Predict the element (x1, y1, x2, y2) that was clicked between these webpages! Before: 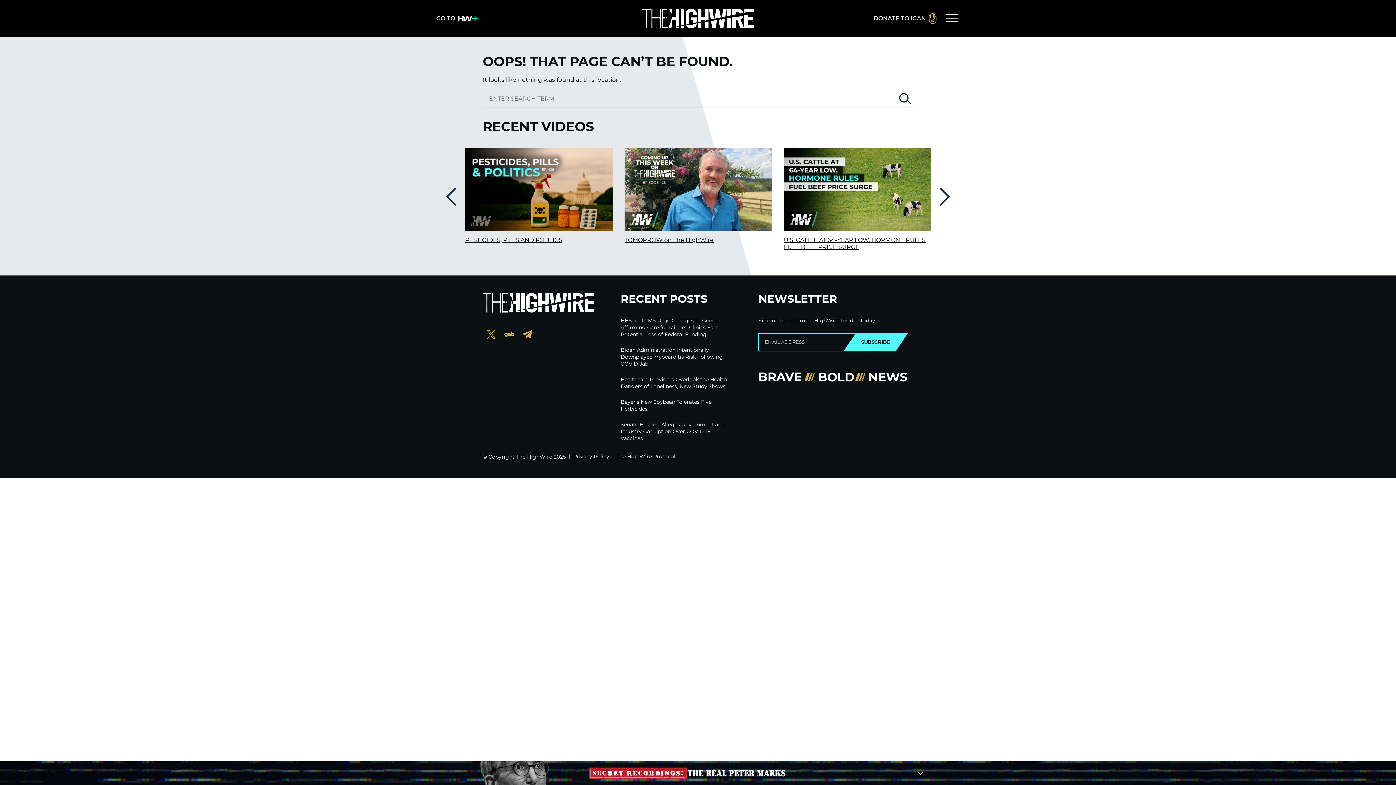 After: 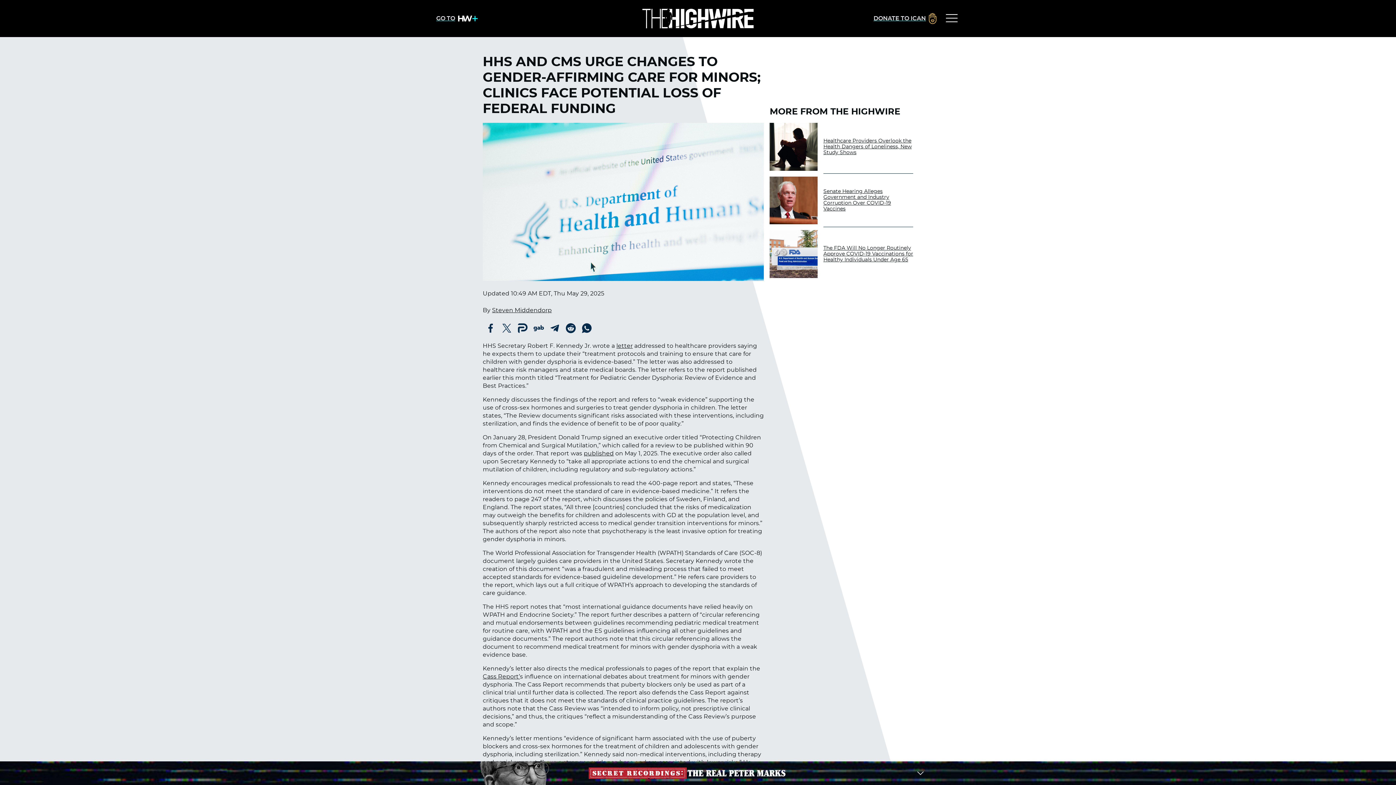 Action: bbox: (620, 317, 732, 338) label: HHS and CMS Urge Changes to Gender-Affirming Care for Minors; Clinics Face Potential Loss of Federal Funding